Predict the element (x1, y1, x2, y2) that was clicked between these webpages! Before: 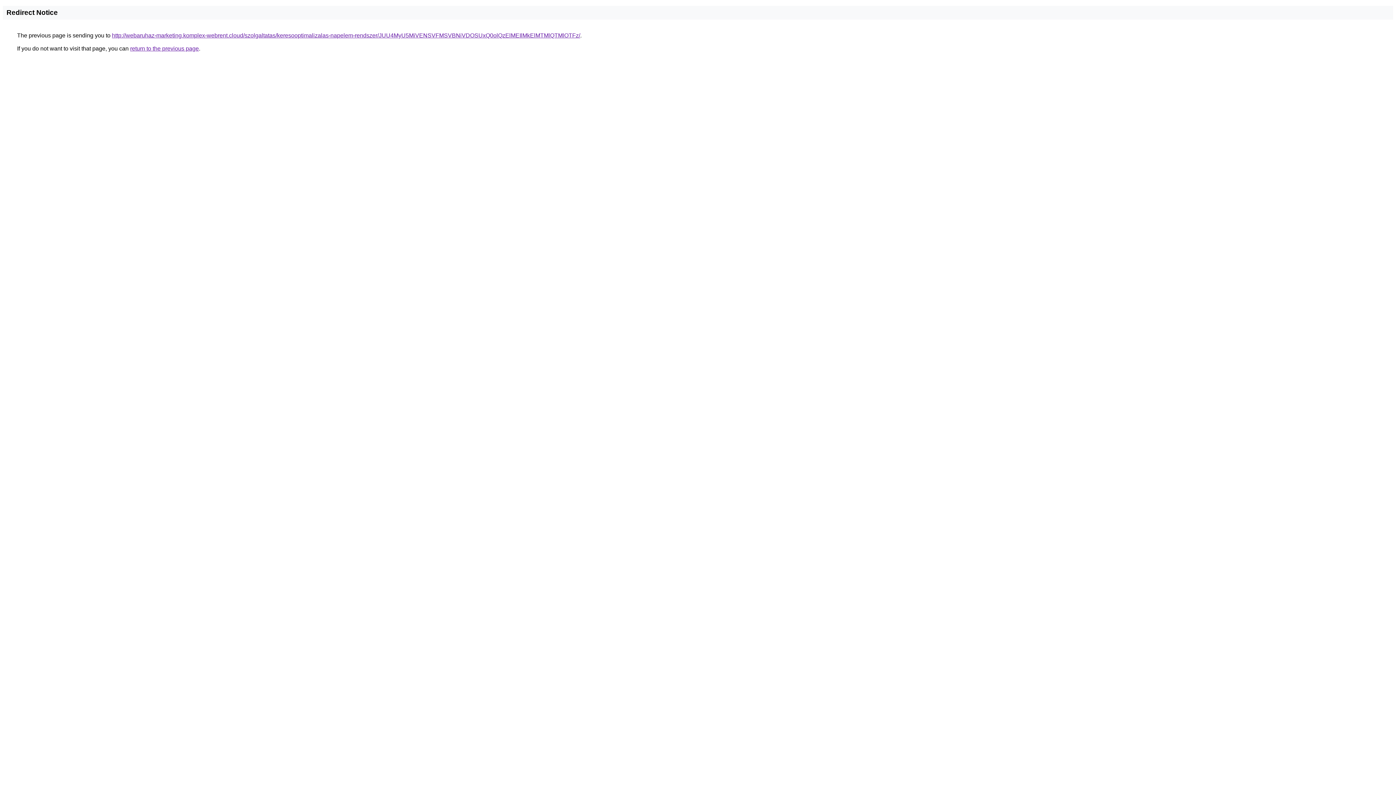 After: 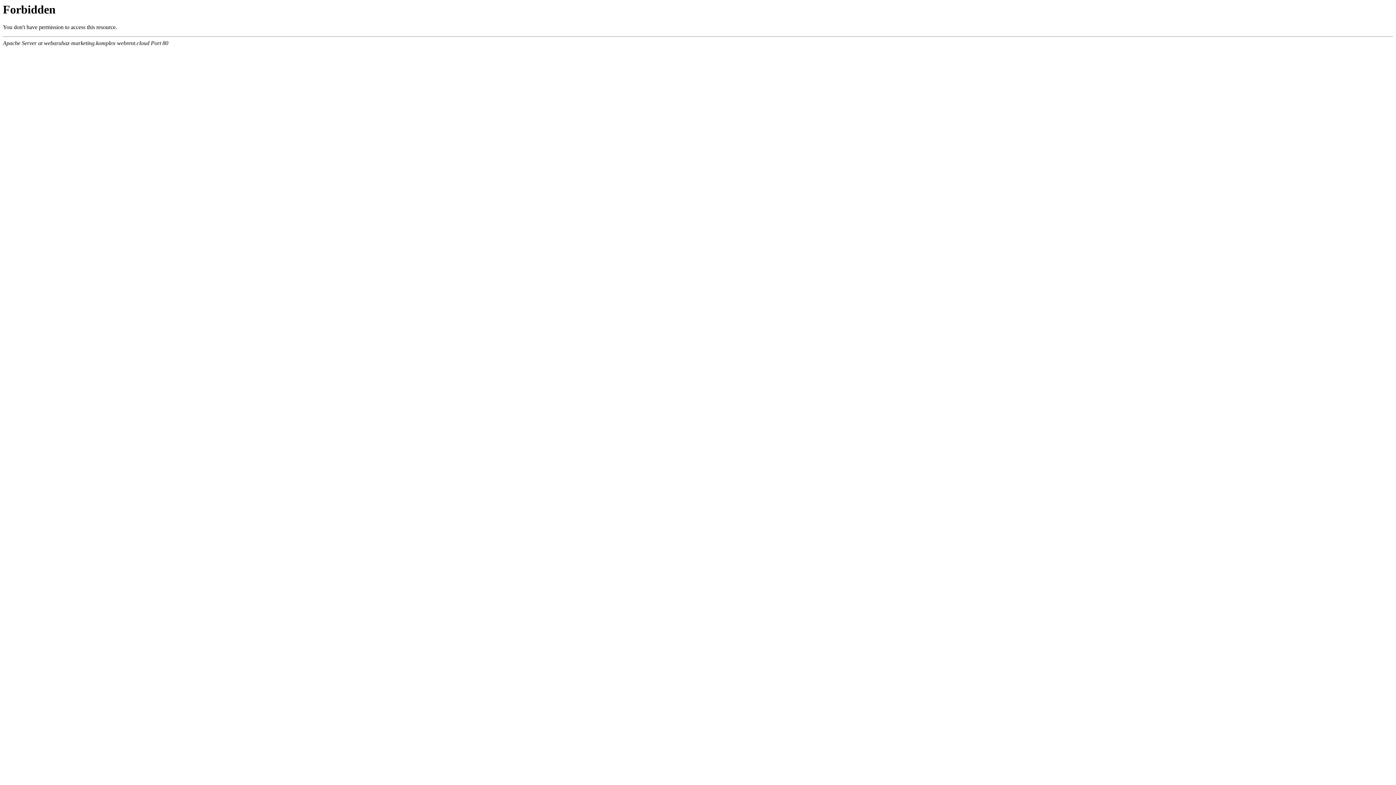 Action: bbox: (112, 32, 580, 38) label: http://webaruhaz-marketing.komplex-webrent.cloud/szolgaltatas/keresooptimalizalas-napelem-rendszer/JUU4MyU5MiVENSVFMSVBNiVDOSUxQ0olQzElMEIlMkElMTMlQTMlOTFz/